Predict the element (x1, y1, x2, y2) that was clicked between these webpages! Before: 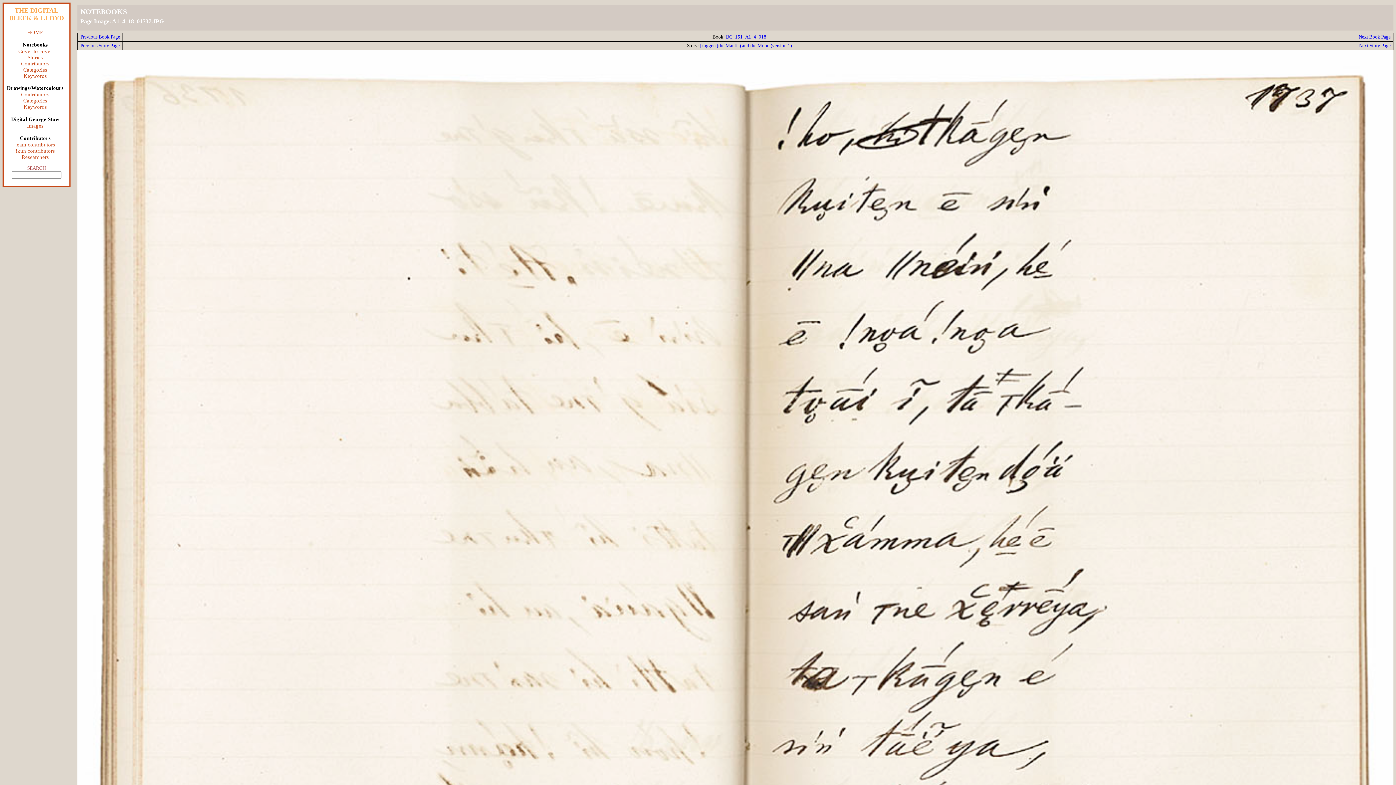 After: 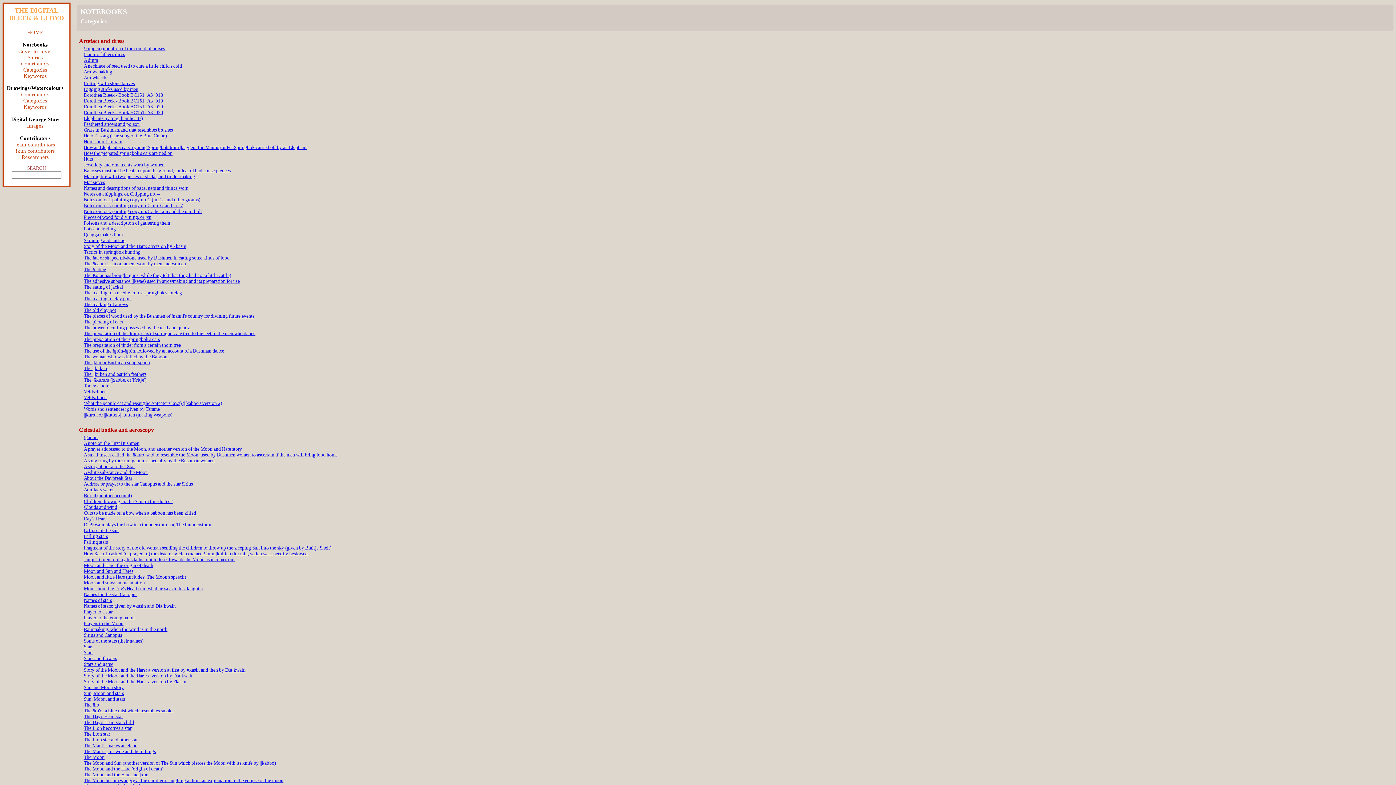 Action: label: Categories bbox: (6, 66, 64, 72)